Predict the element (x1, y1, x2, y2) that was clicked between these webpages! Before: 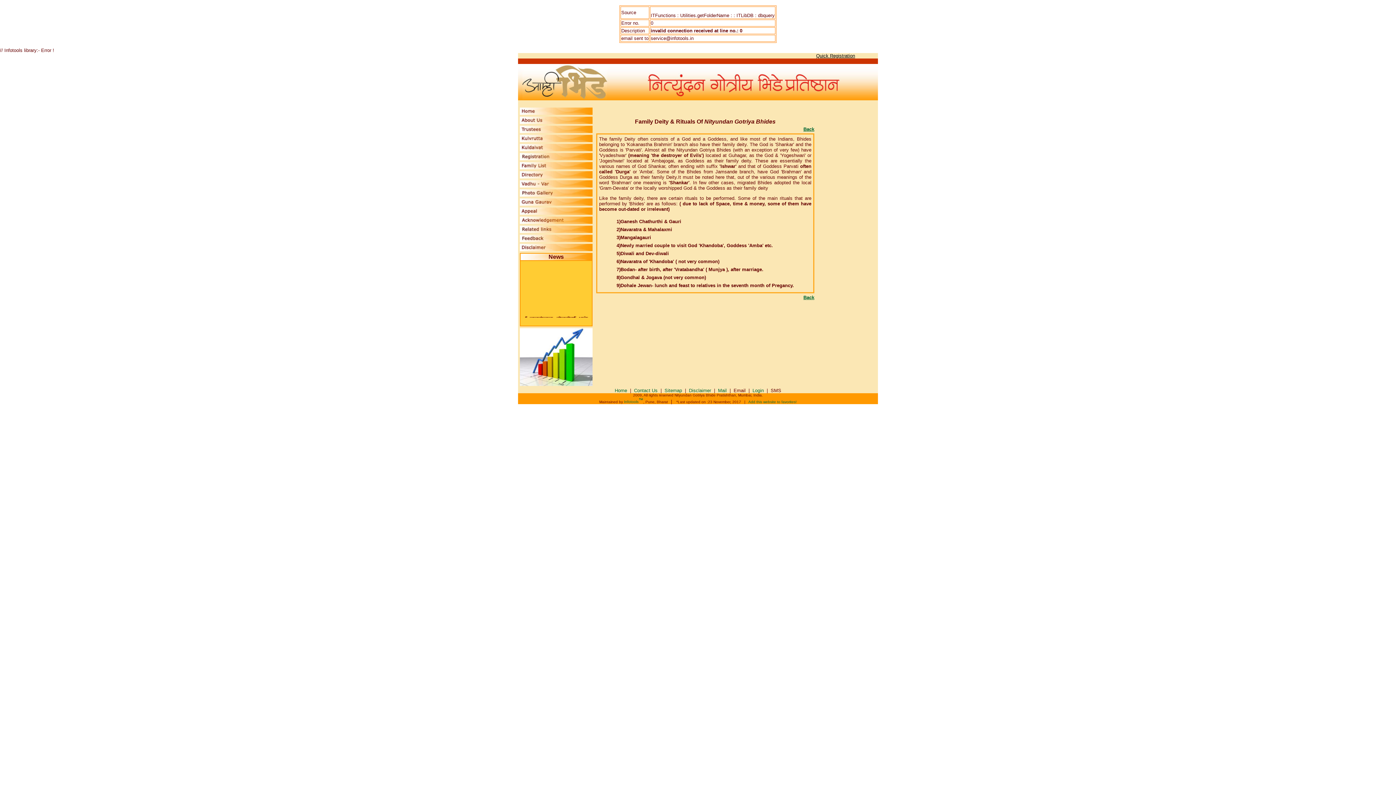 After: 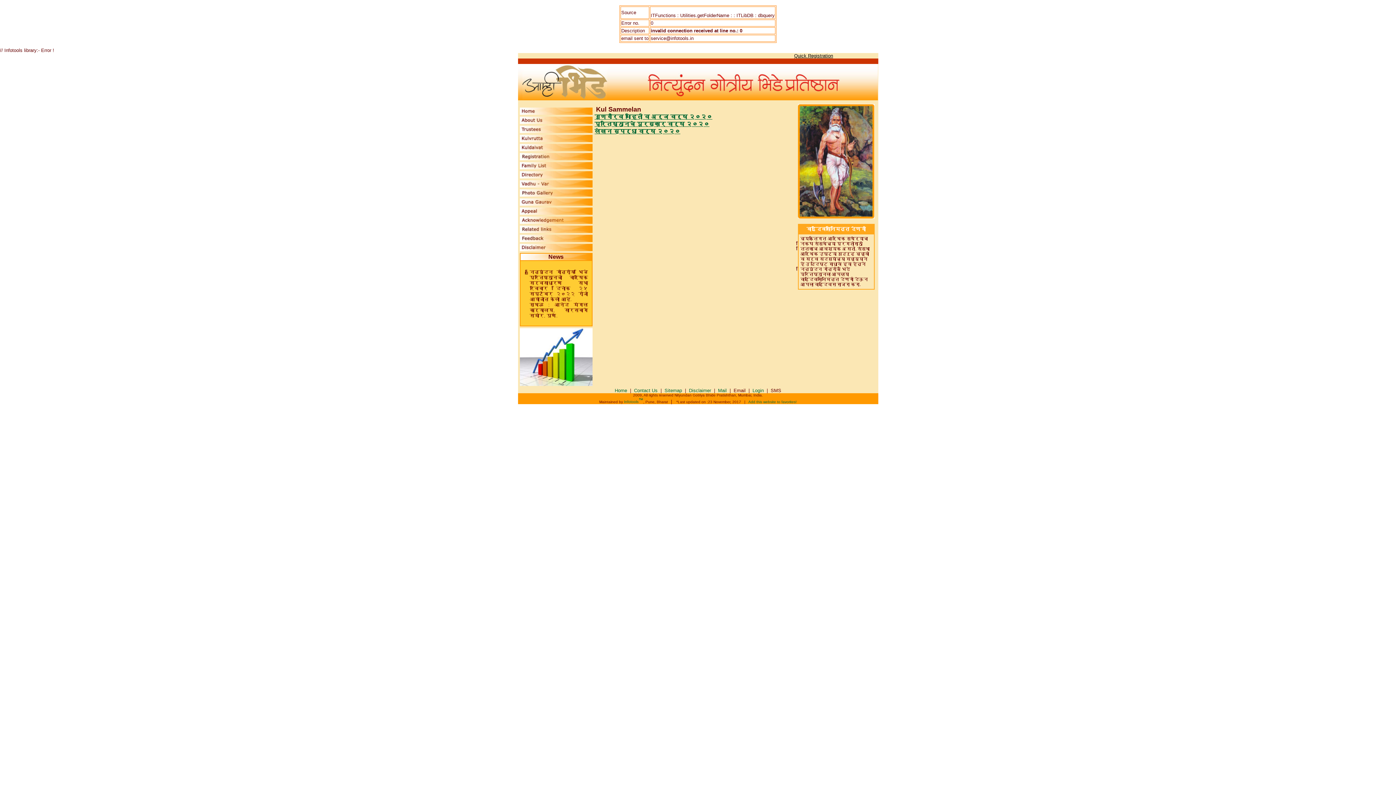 Action: bbox: (520, 201, 592, 206)